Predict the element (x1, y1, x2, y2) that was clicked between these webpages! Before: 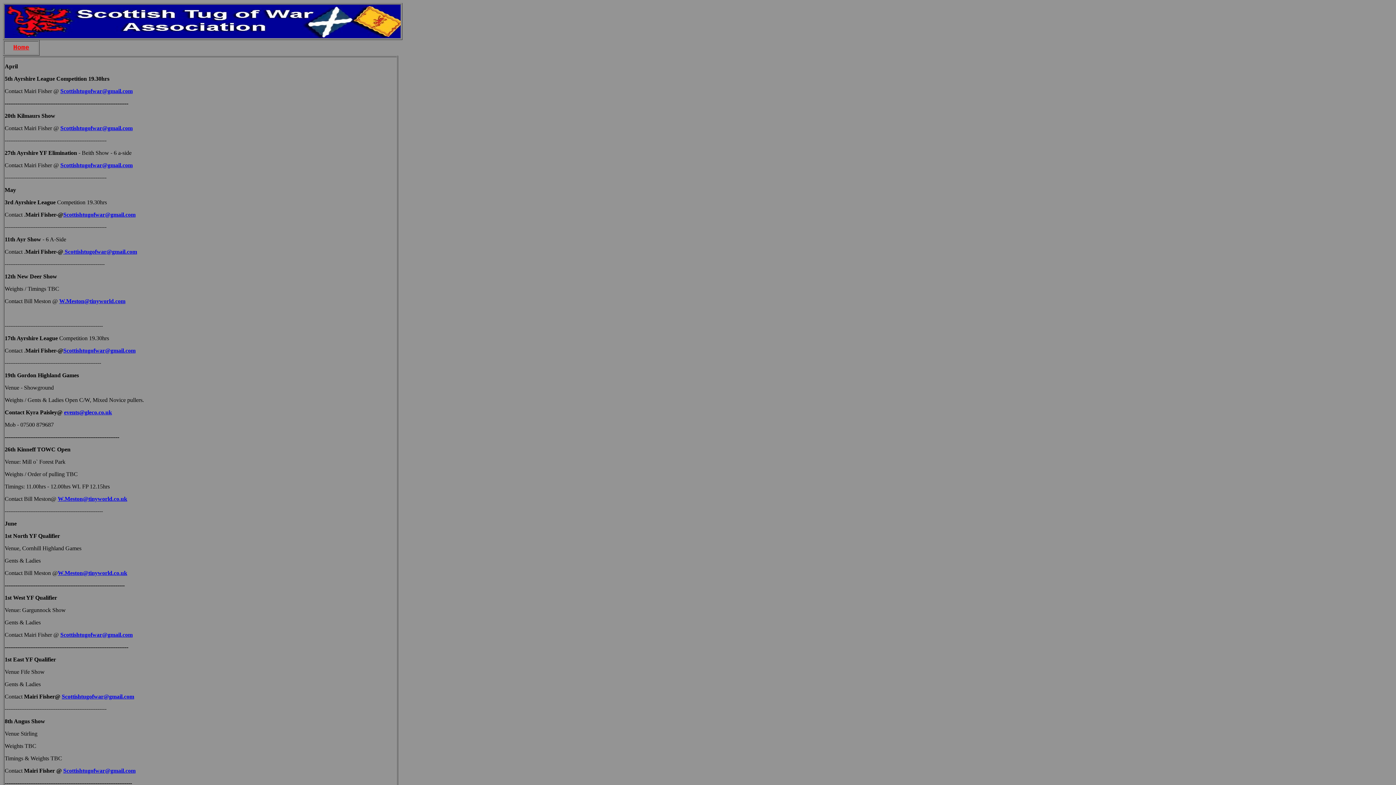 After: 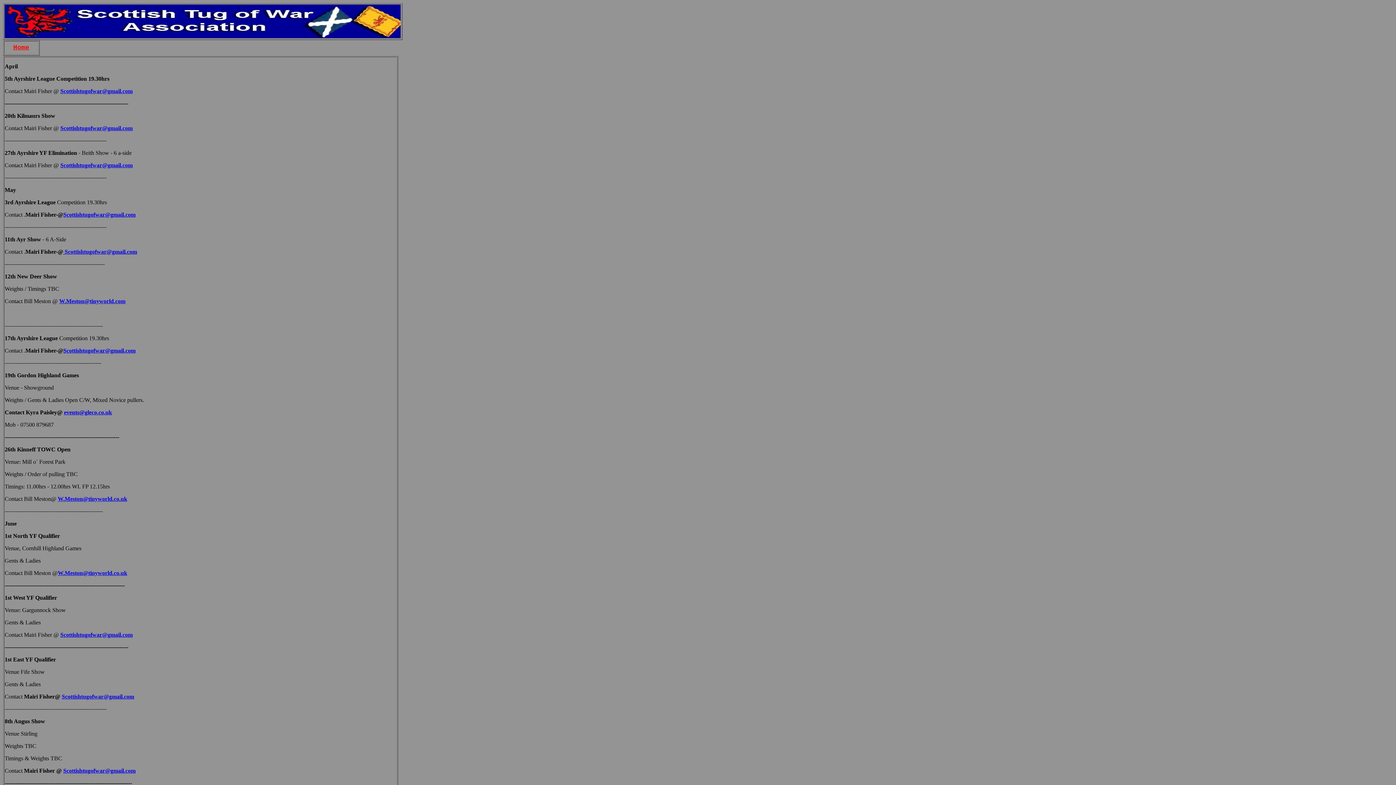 Action: bbox: (60, 162, 132, 168) label: Scottishtugofwar@gmail.com